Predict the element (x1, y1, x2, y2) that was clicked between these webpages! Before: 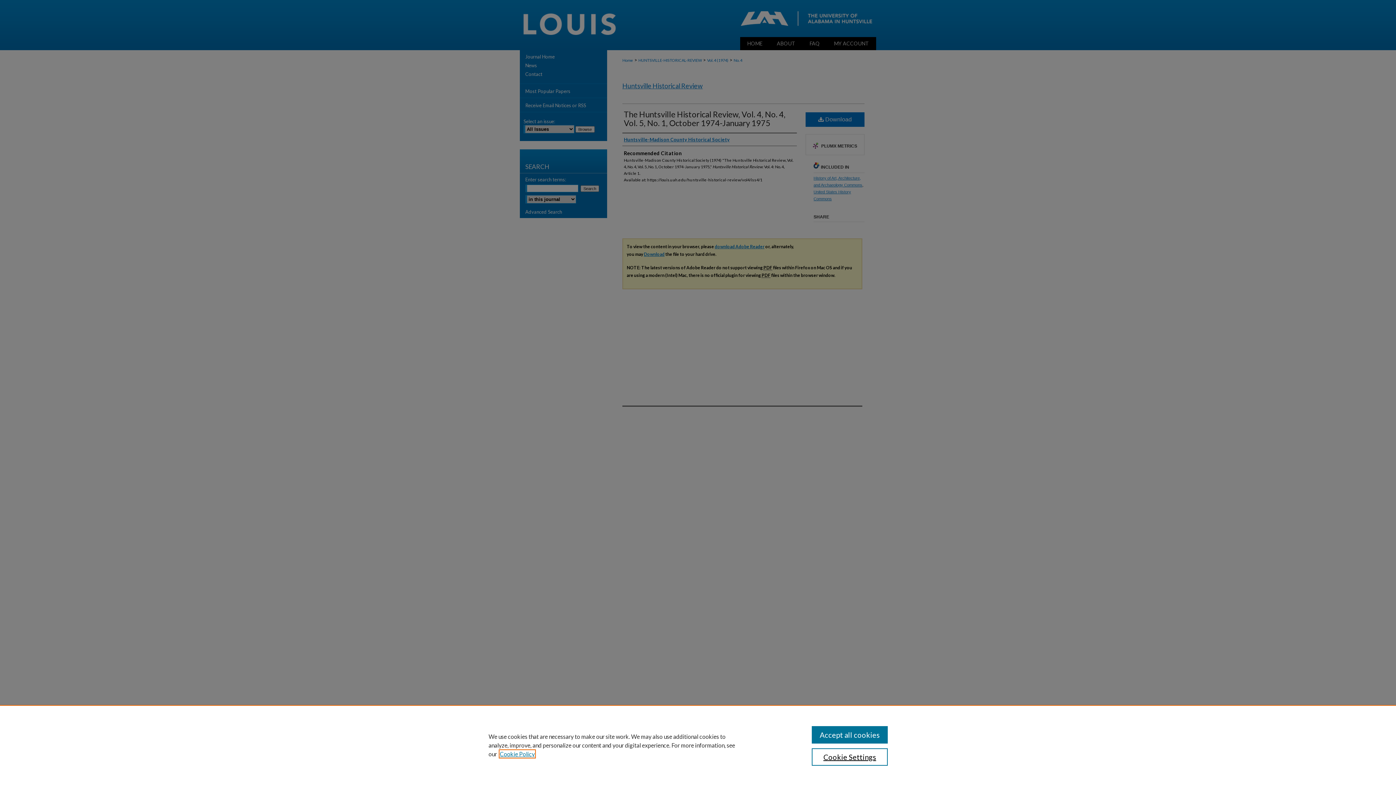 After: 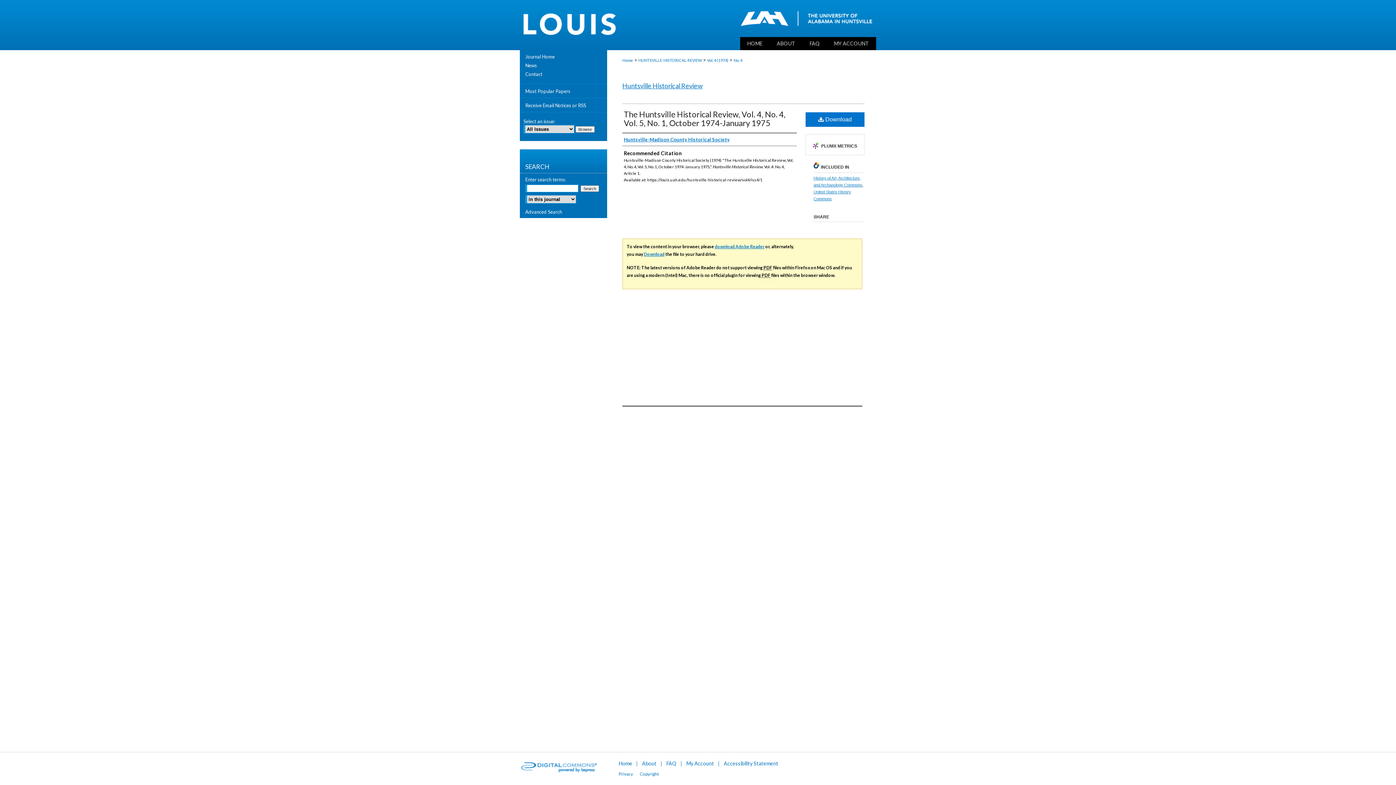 Action: label: Accept all cookies bbox: (811, 726, 887, 744)